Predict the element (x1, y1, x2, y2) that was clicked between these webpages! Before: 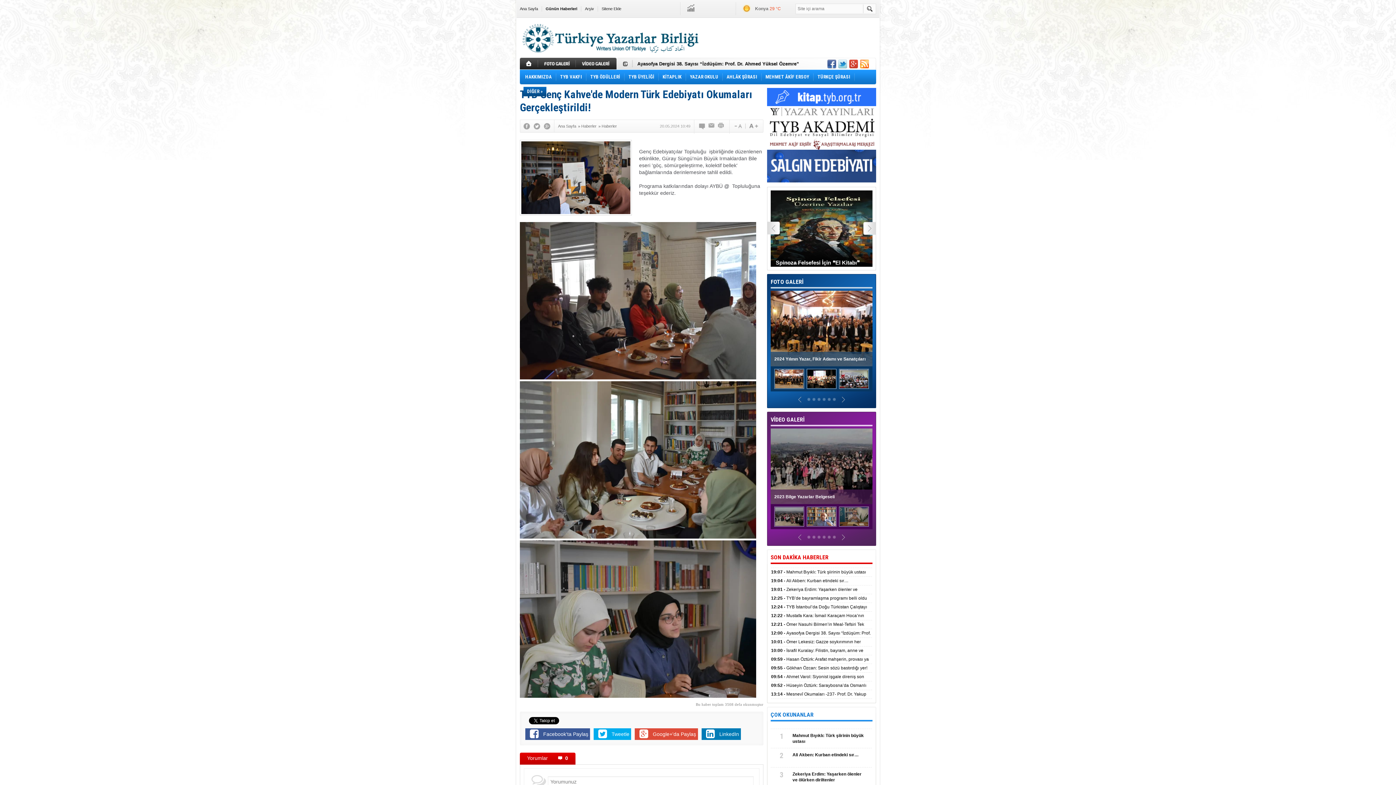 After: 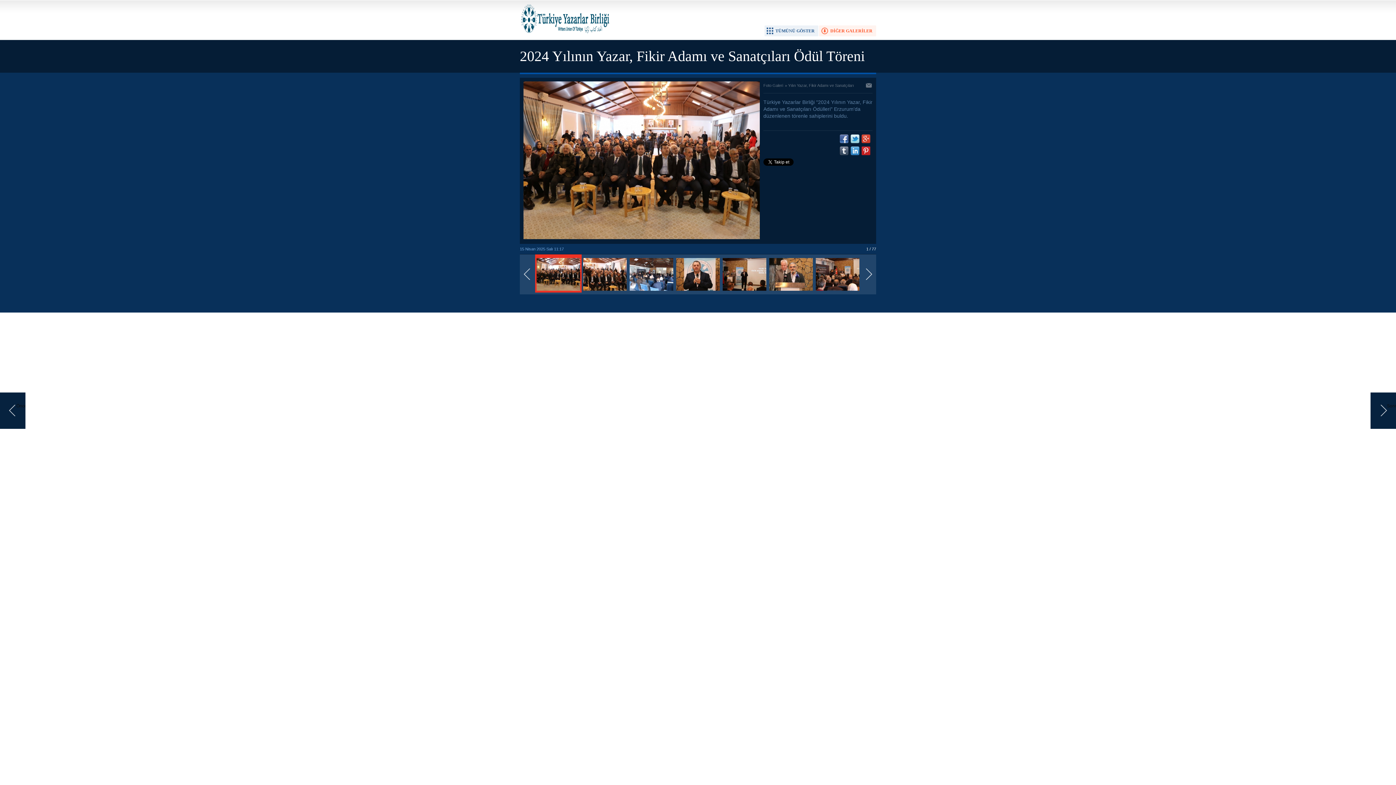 Action: bbox: (774, 369, 804, 390)